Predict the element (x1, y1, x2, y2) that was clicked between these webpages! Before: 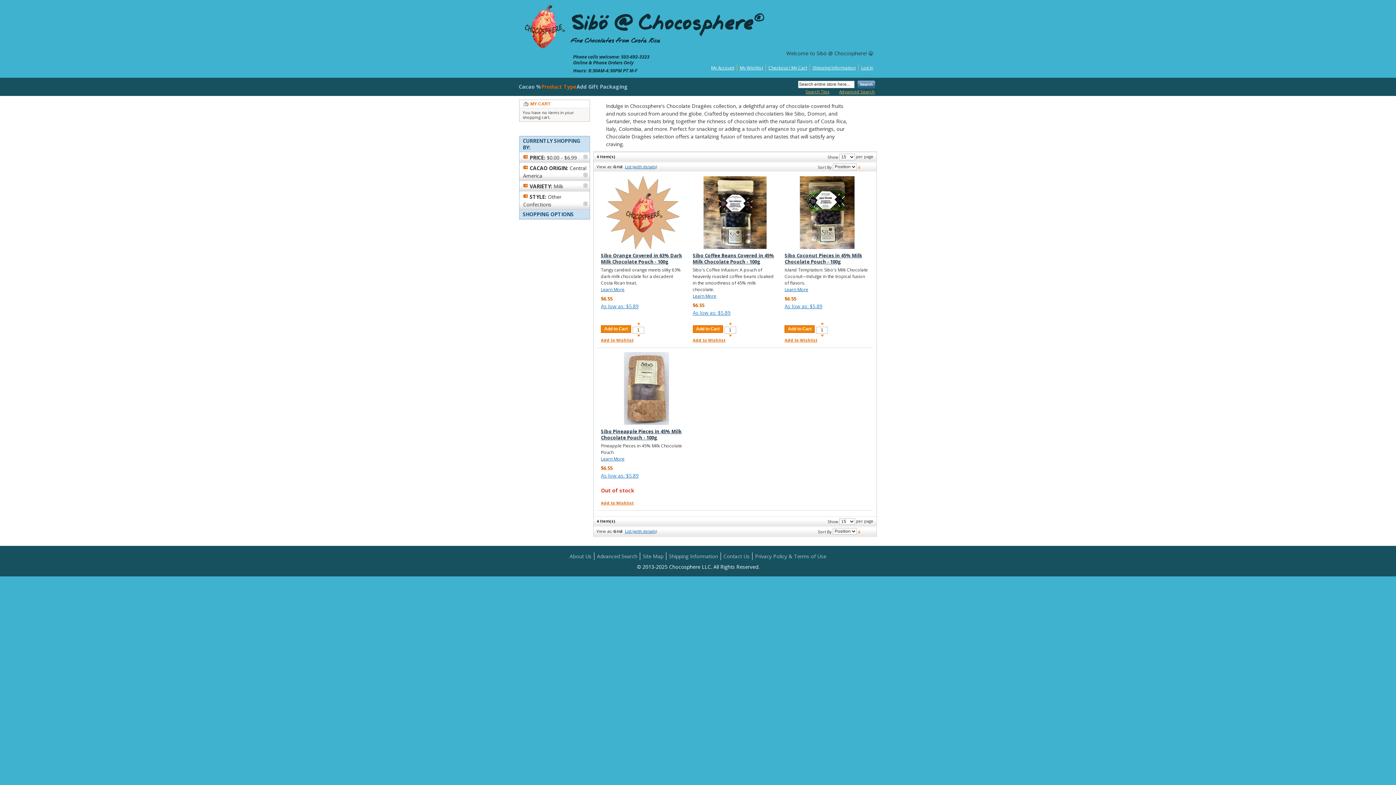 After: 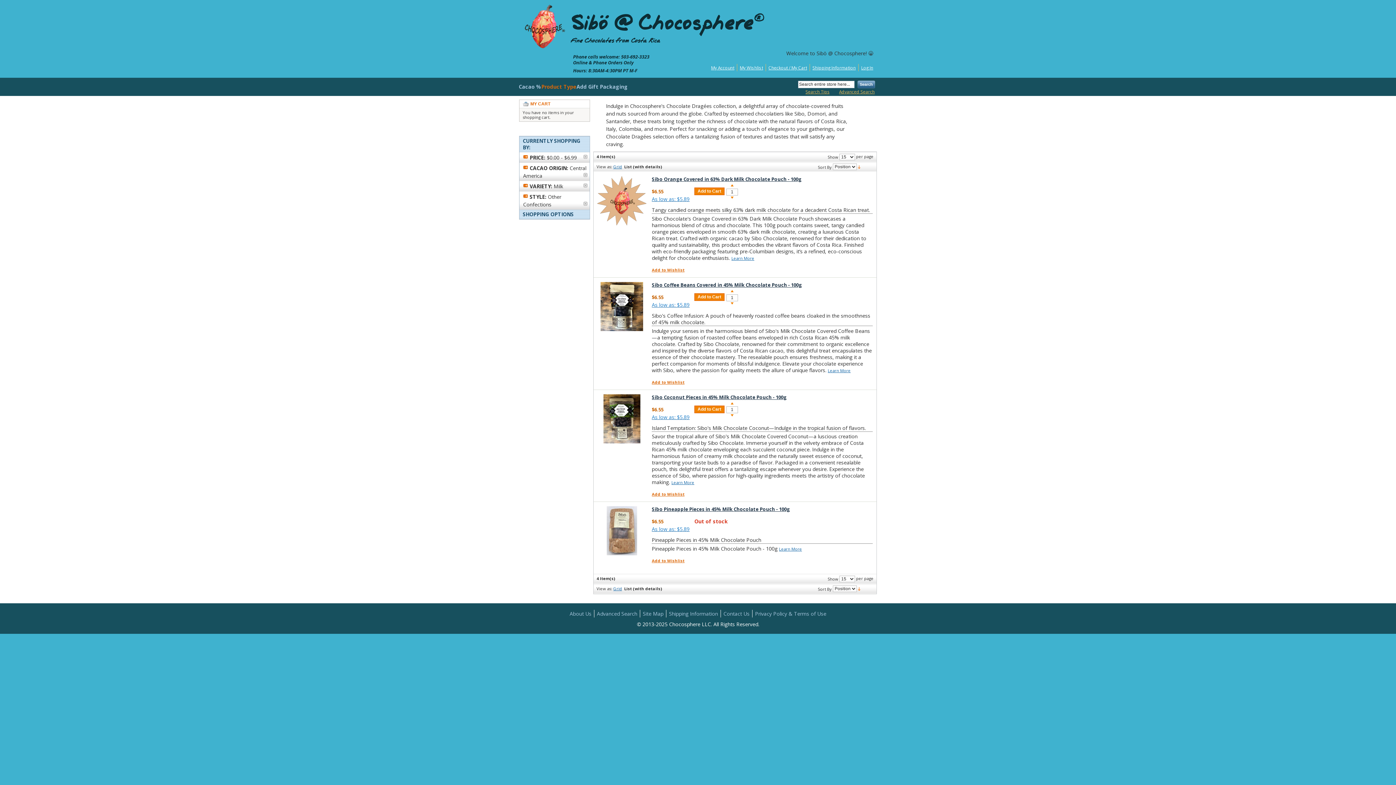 Action: label: List (with details) bbox: (625, 163, 657, 169)